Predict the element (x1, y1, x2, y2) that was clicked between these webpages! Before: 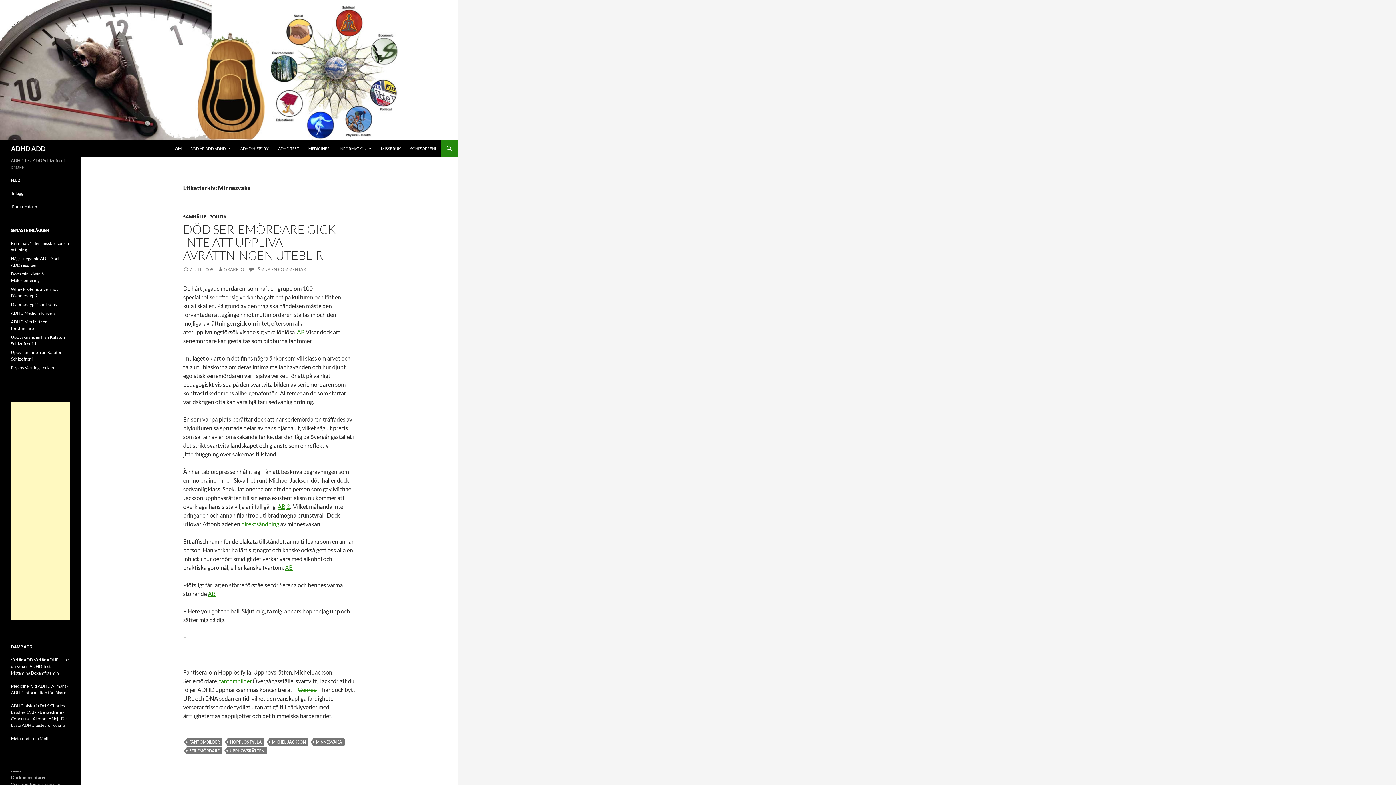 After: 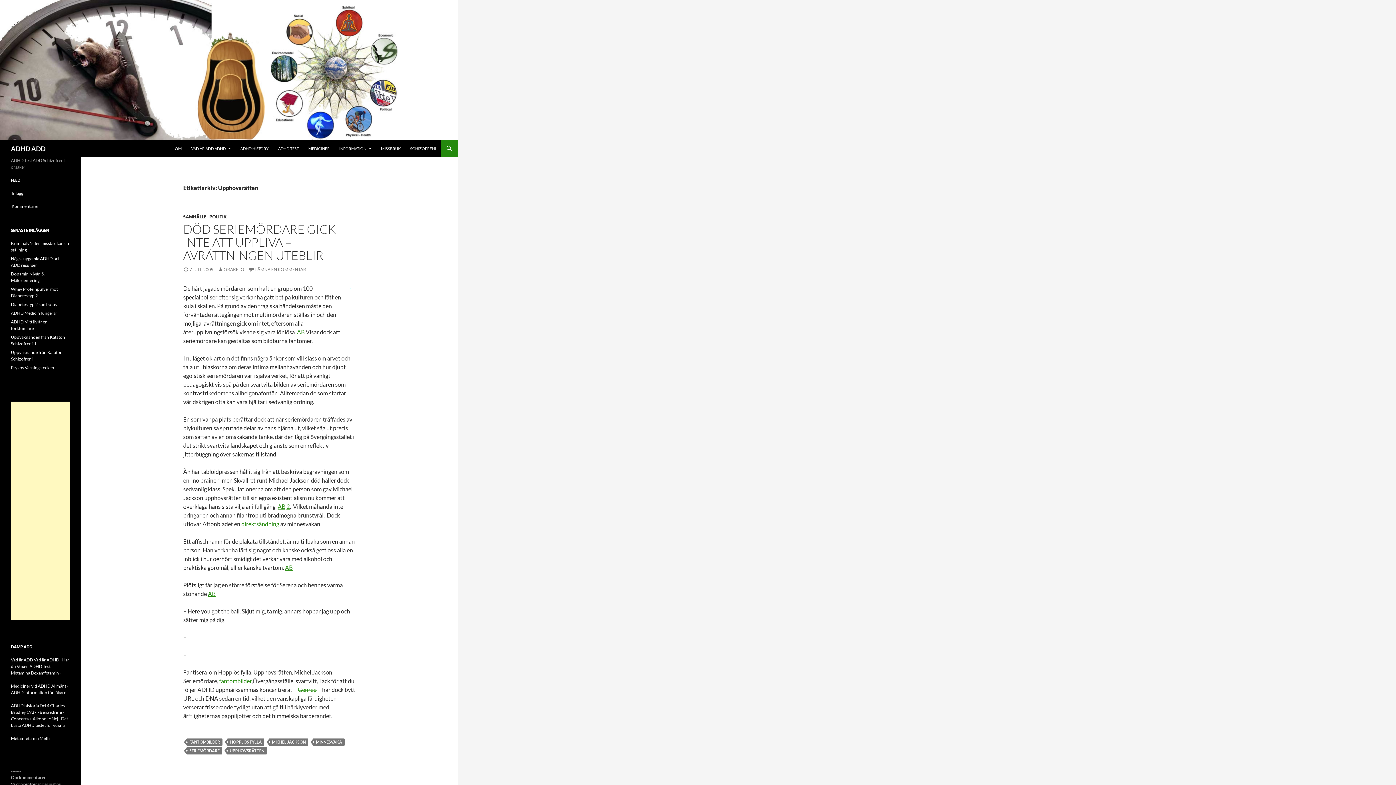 Action: bbox: (227, 747, 266, 754) label: UPPHOVSRÄTTEN